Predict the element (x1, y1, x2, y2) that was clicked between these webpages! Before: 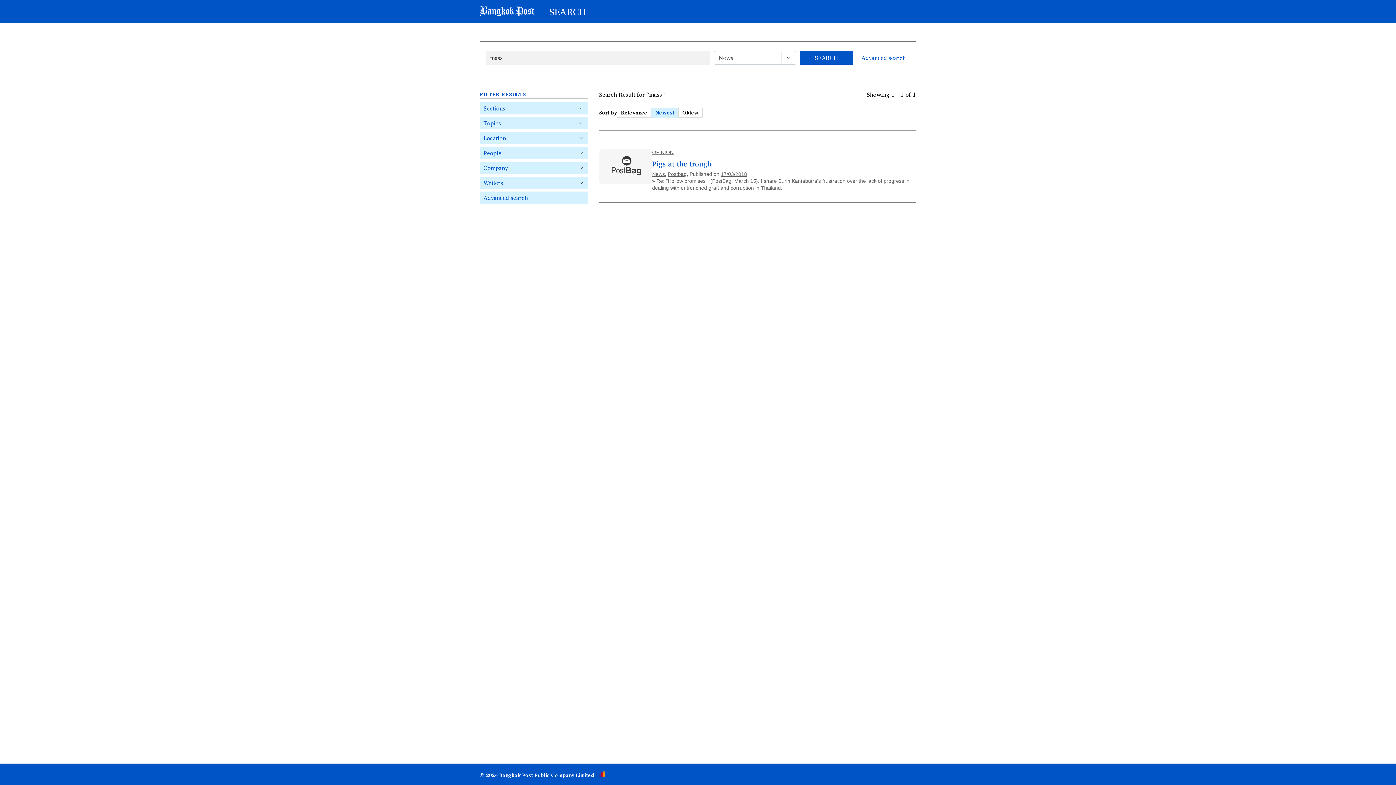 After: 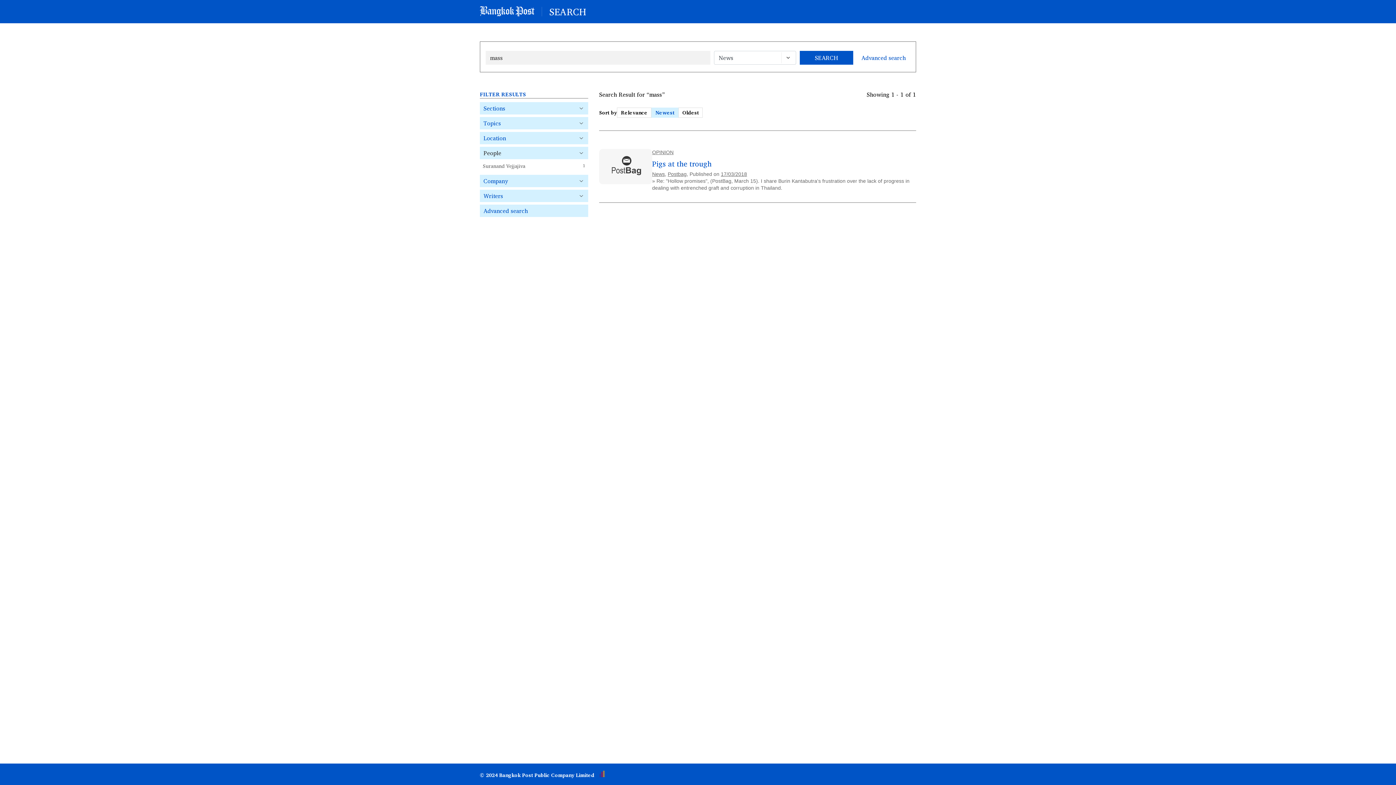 Action: label: People bbox: (480, 146, 588, 159)